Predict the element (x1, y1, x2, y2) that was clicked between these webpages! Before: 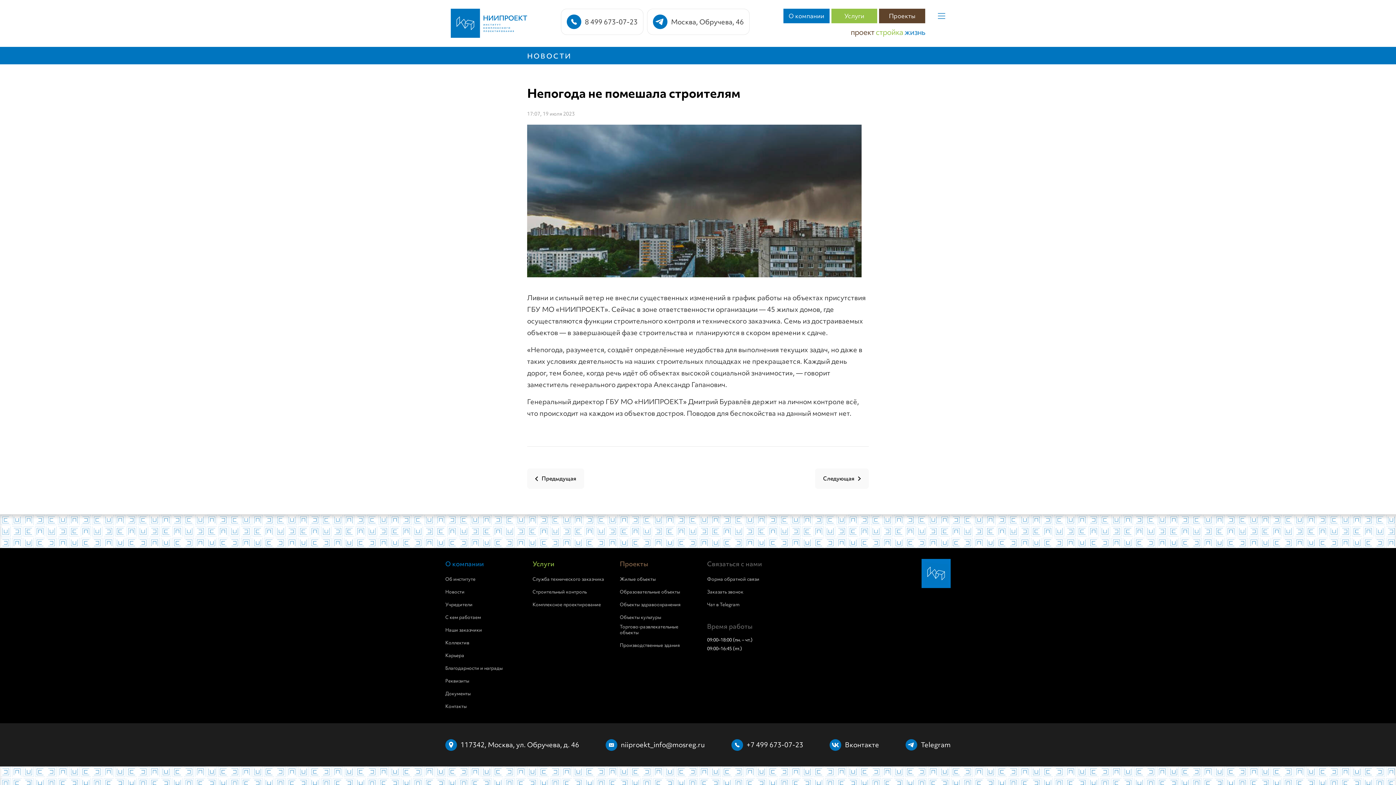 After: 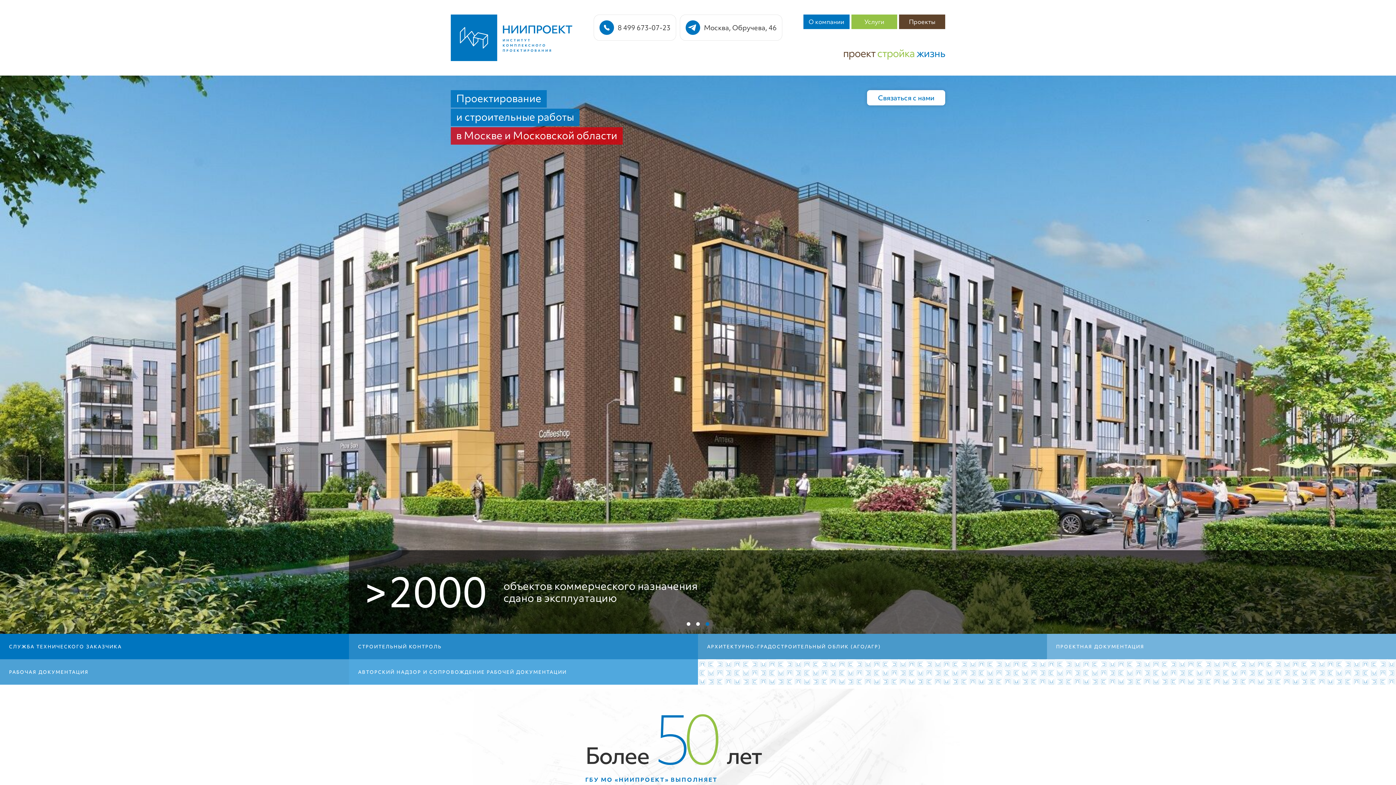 Action: bbox: (450, 17, 527, 27)